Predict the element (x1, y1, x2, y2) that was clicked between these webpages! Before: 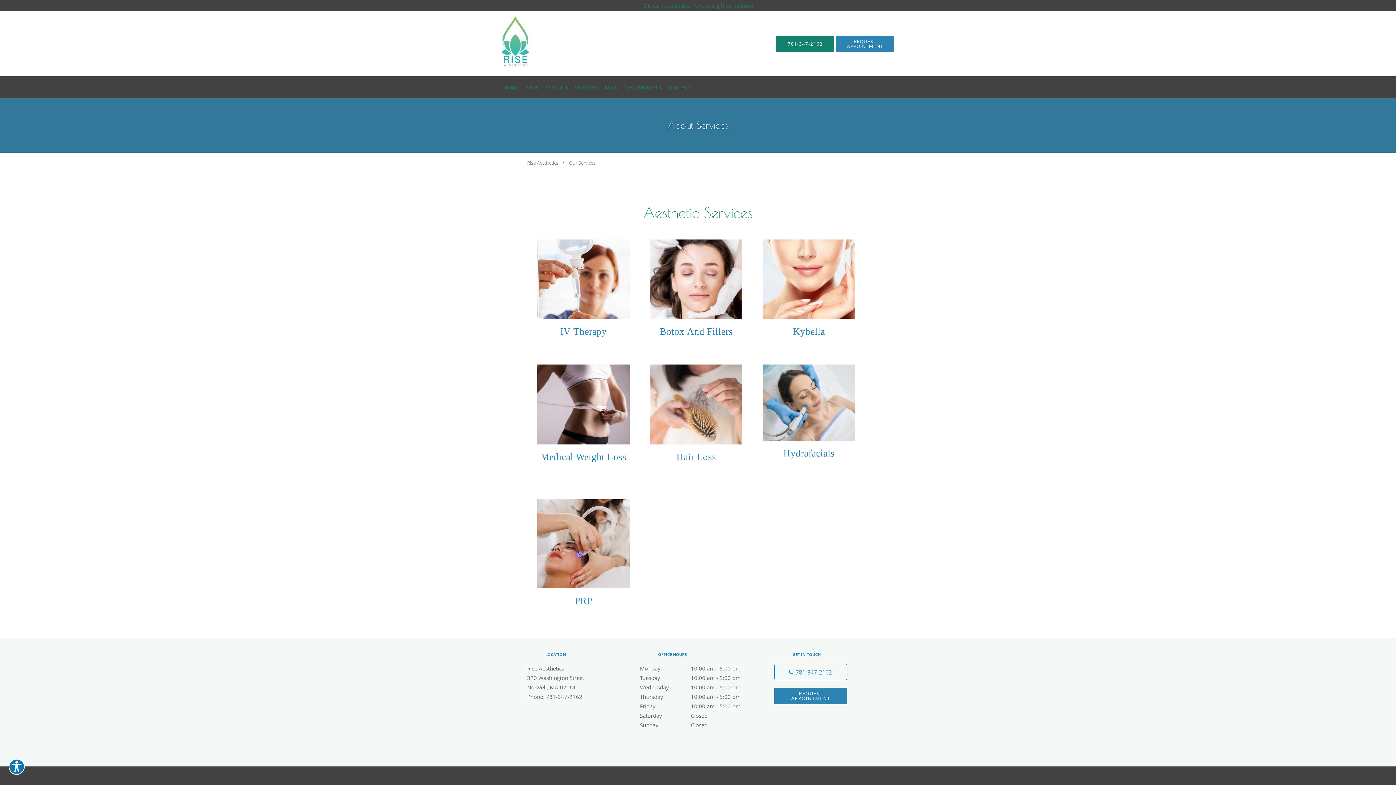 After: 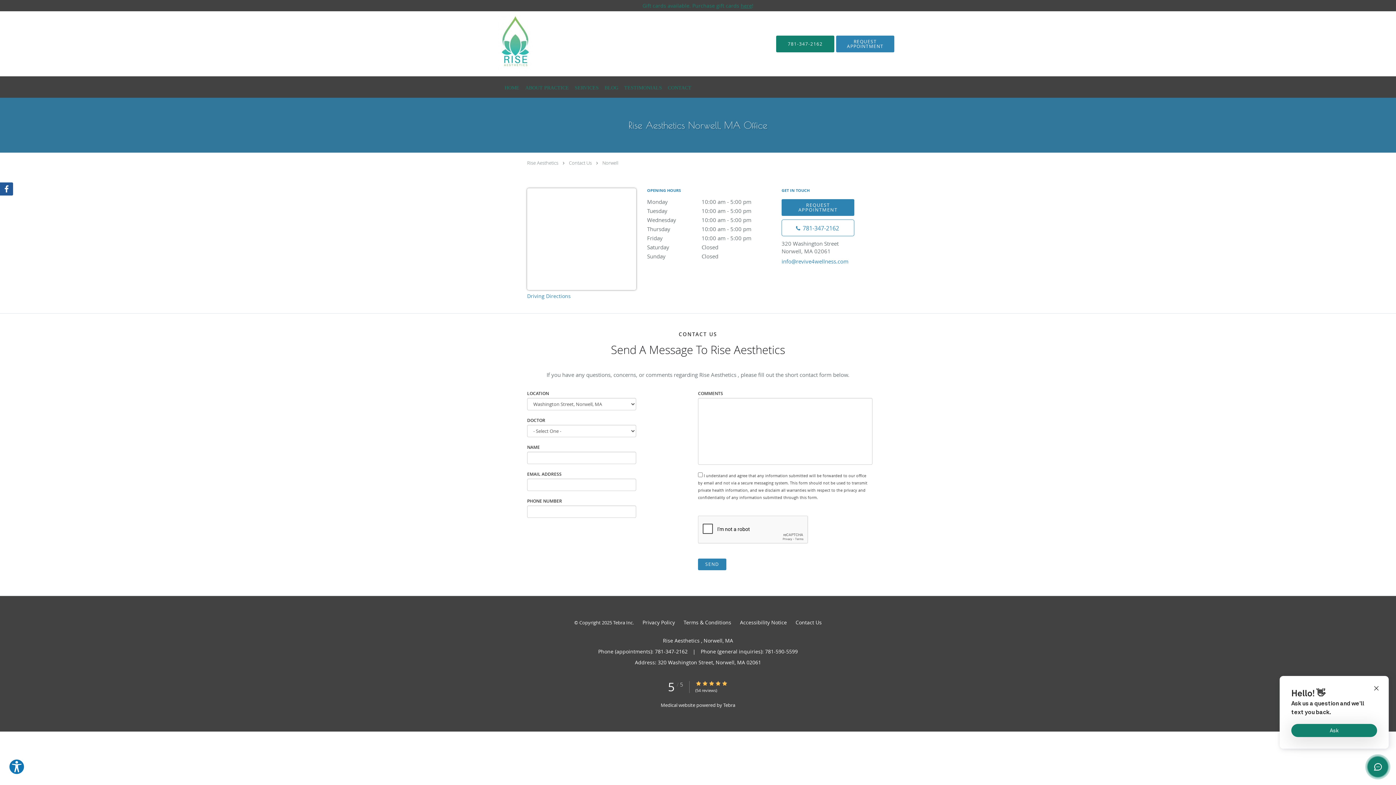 Action: label: CONTACT bbox: (665, 76, 694, 97)